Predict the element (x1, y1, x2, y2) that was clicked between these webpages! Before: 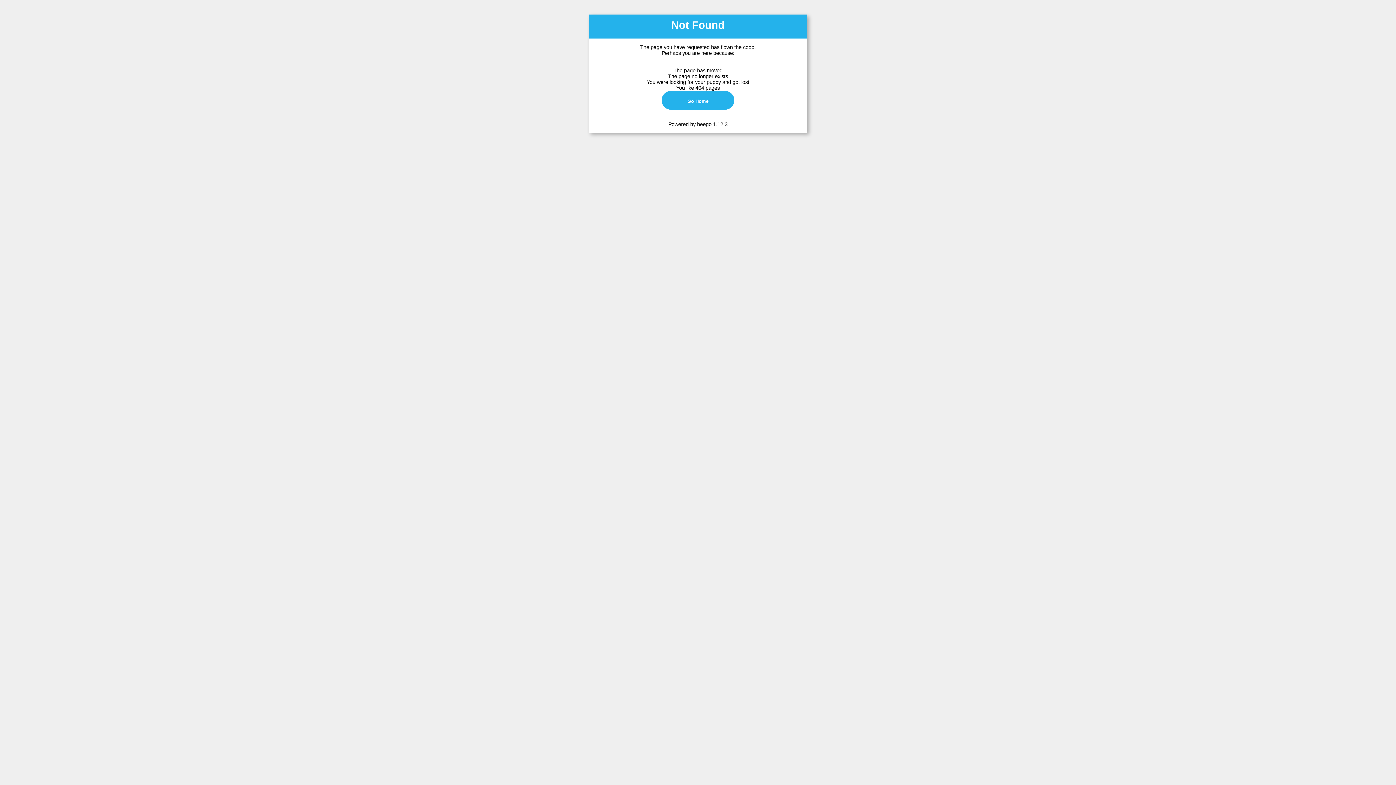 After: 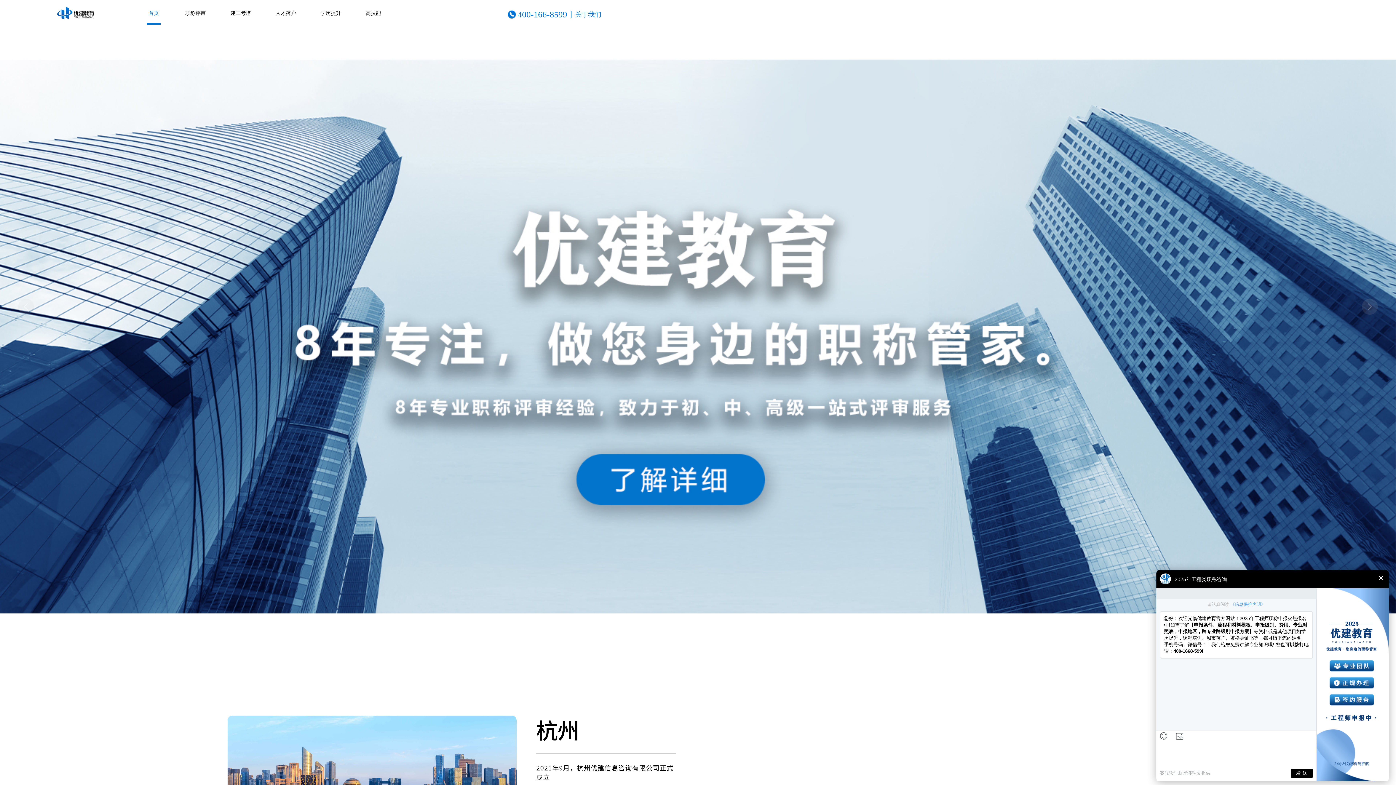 Action: bbox: (661, 90, 734, 109) label: Go Home